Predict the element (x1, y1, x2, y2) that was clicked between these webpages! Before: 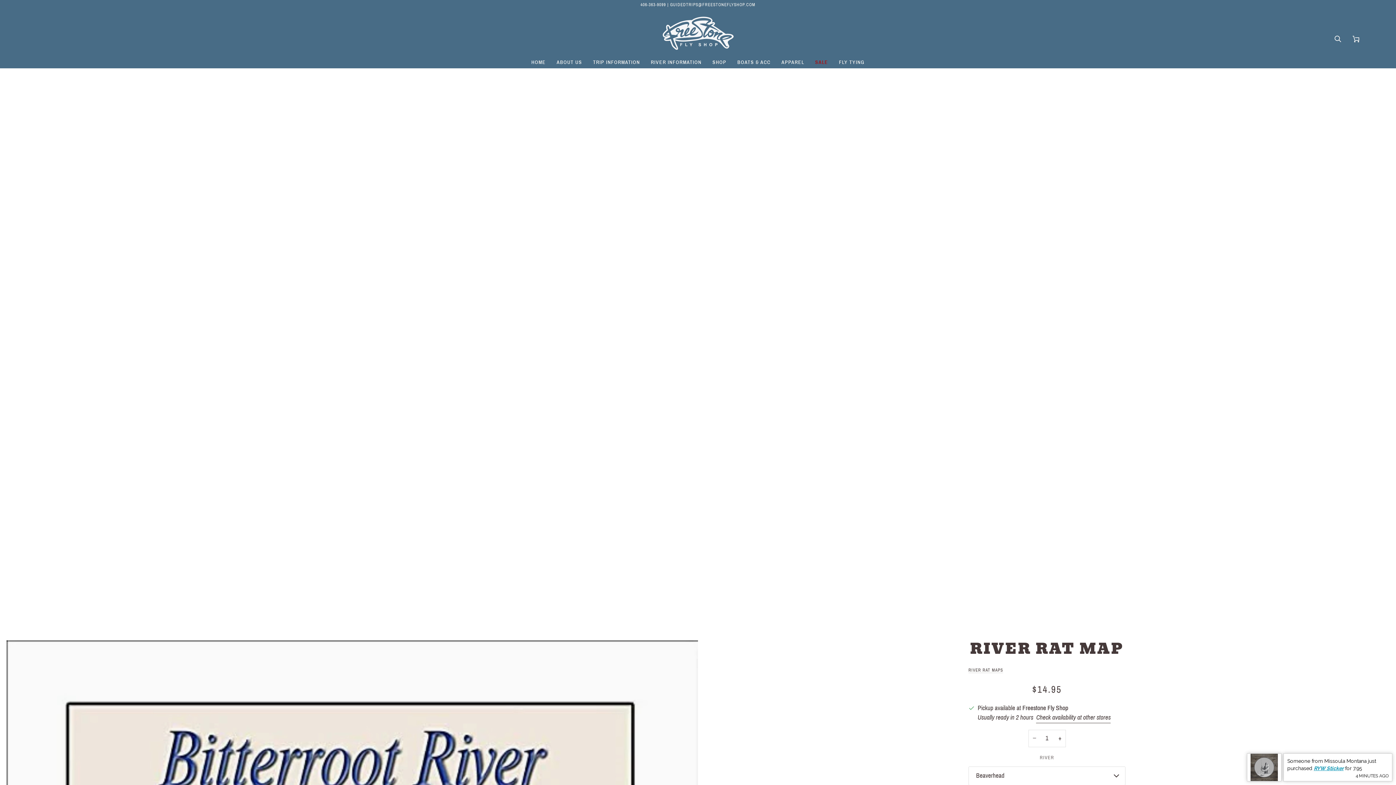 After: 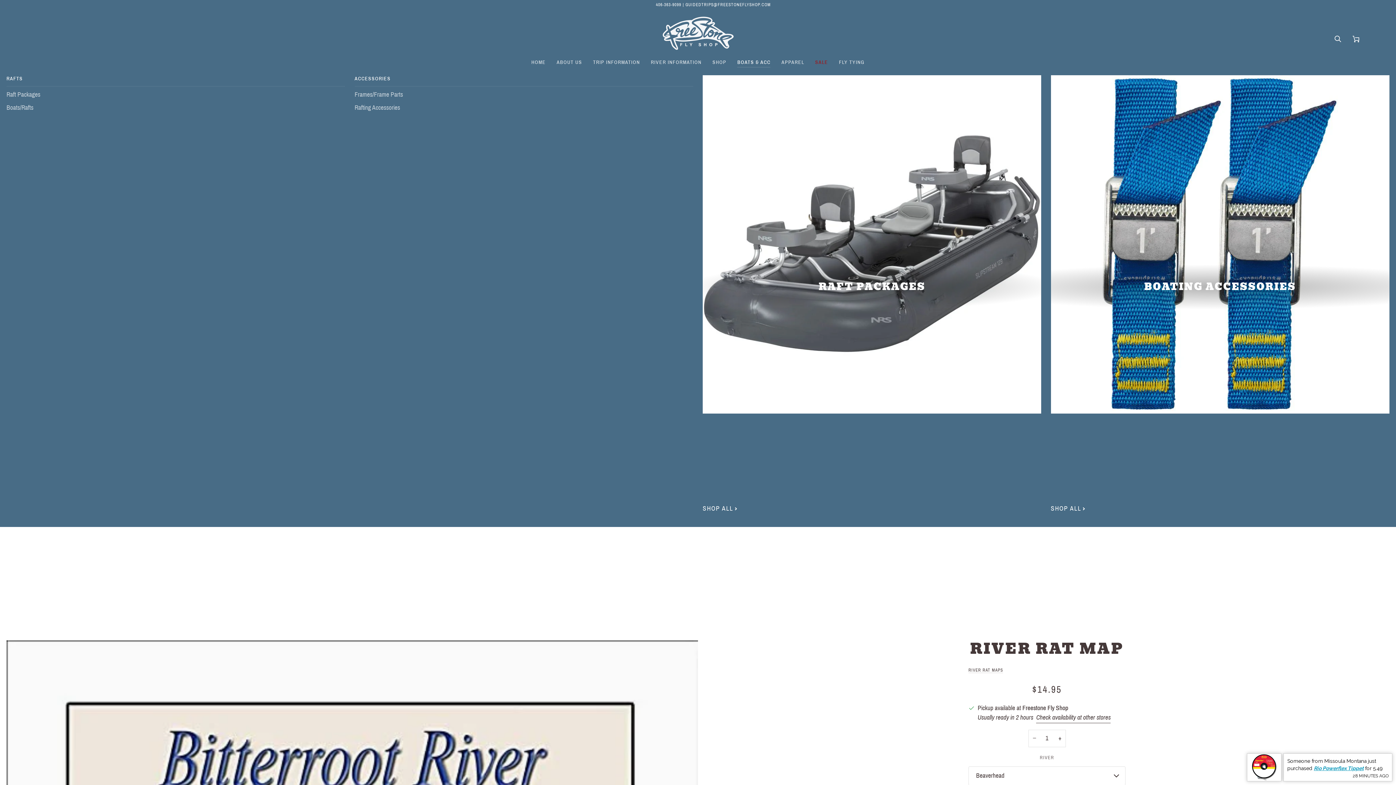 Action: label: BOATS & ACC bbox: (732, 57, 776, 68)